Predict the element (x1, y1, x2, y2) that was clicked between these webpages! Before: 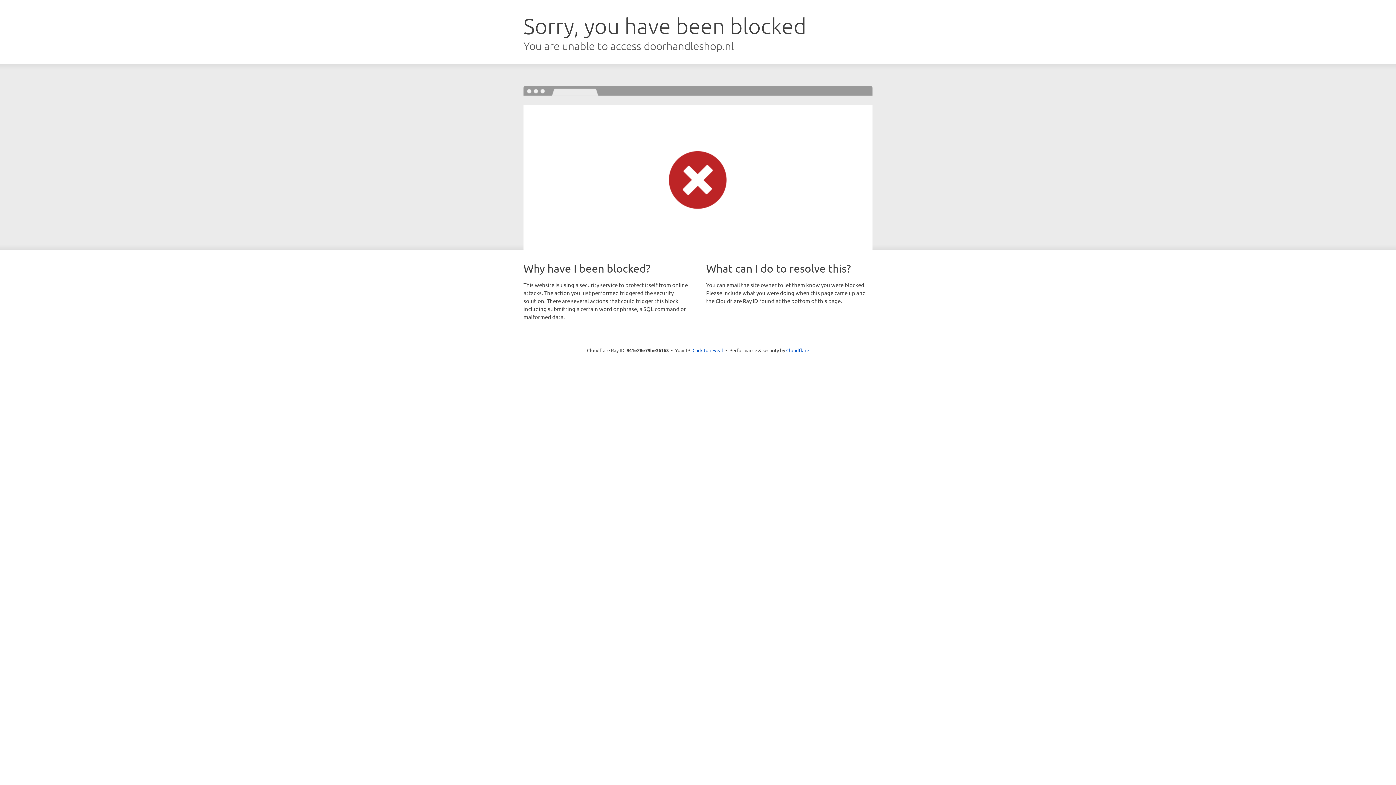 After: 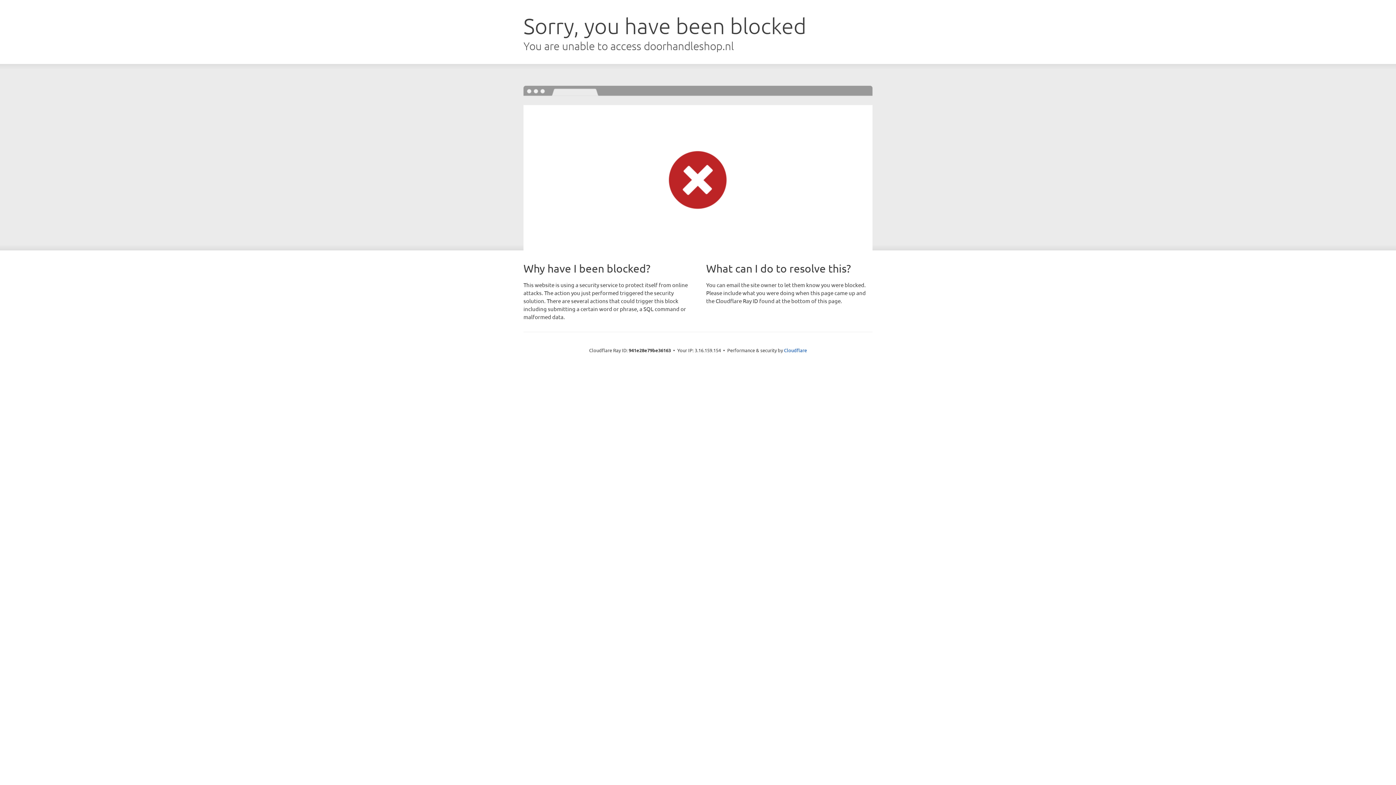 Action: label: Click to reveal bbox: (692, 346, 723, 353)